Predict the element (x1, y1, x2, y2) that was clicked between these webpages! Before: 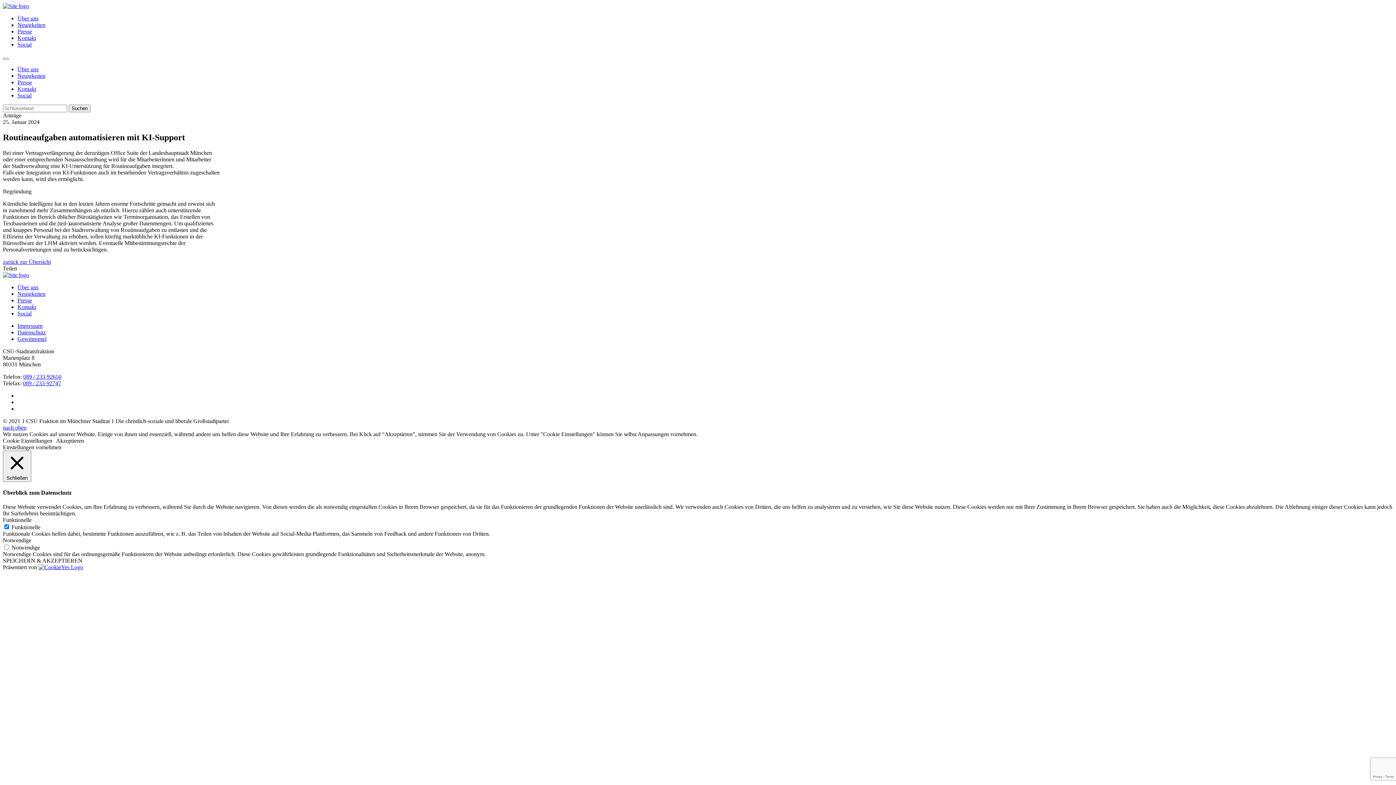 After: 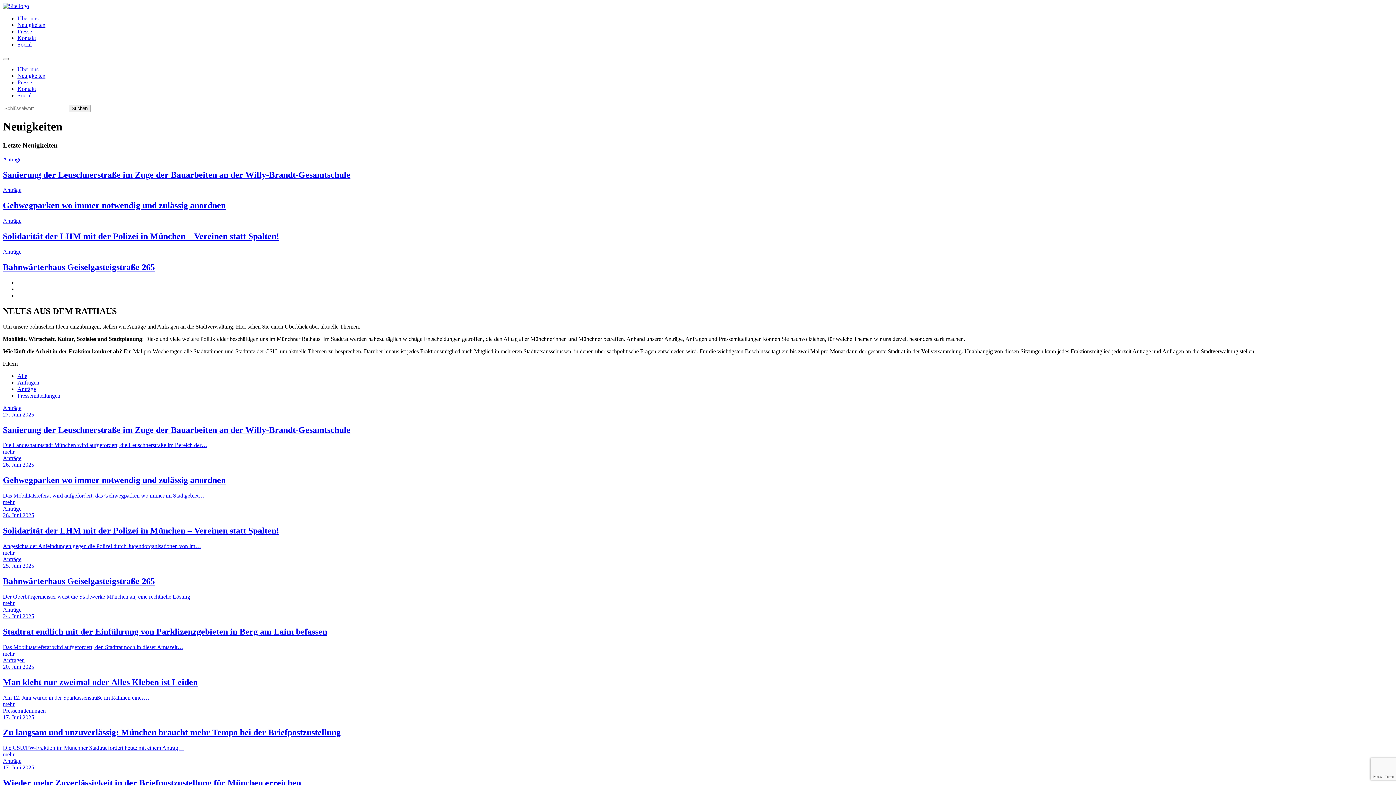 Action: label: Neuigkeiten bbox: (17, 290, 45, 297)